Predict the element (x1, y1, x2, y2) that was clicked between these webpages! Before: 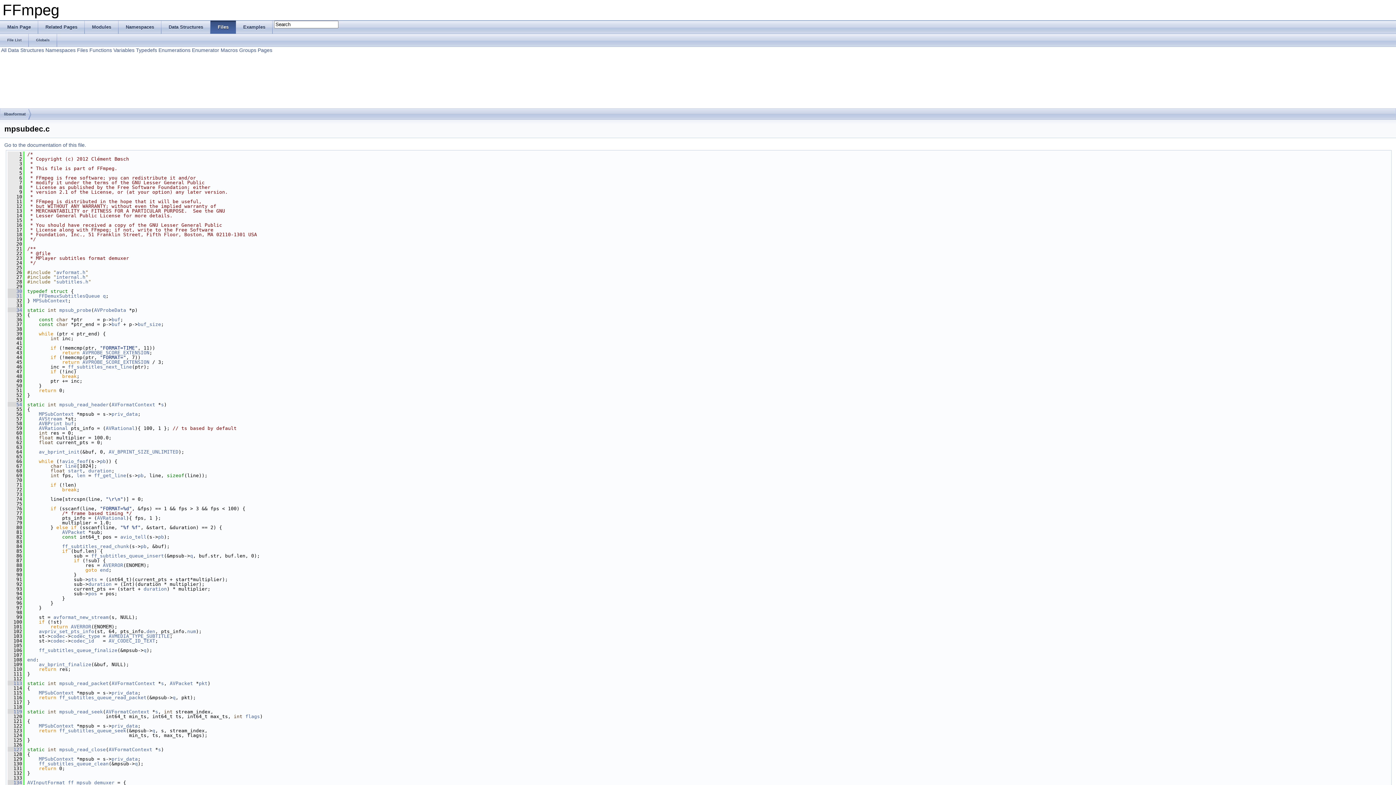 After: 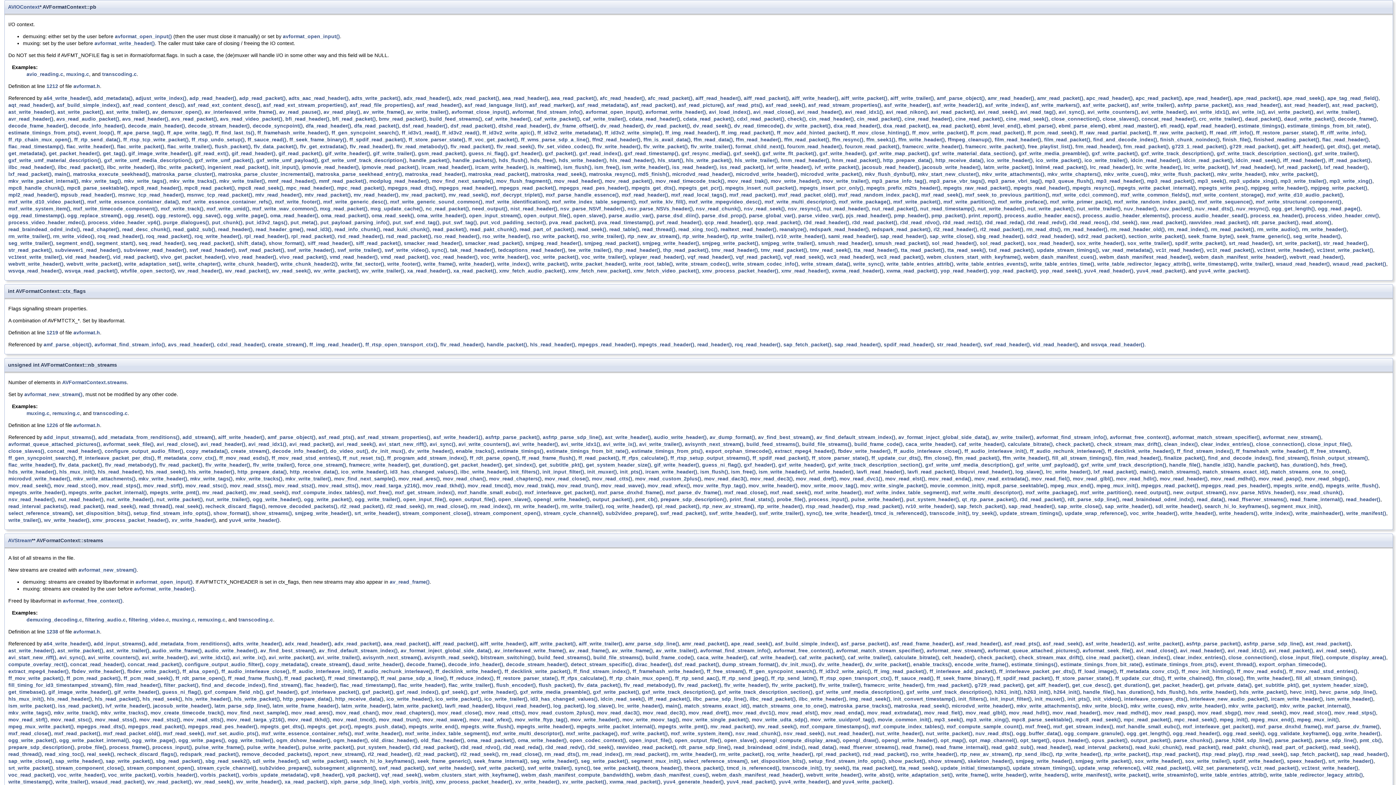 Action: bbox: (137, 473, 143, 478) label: pb